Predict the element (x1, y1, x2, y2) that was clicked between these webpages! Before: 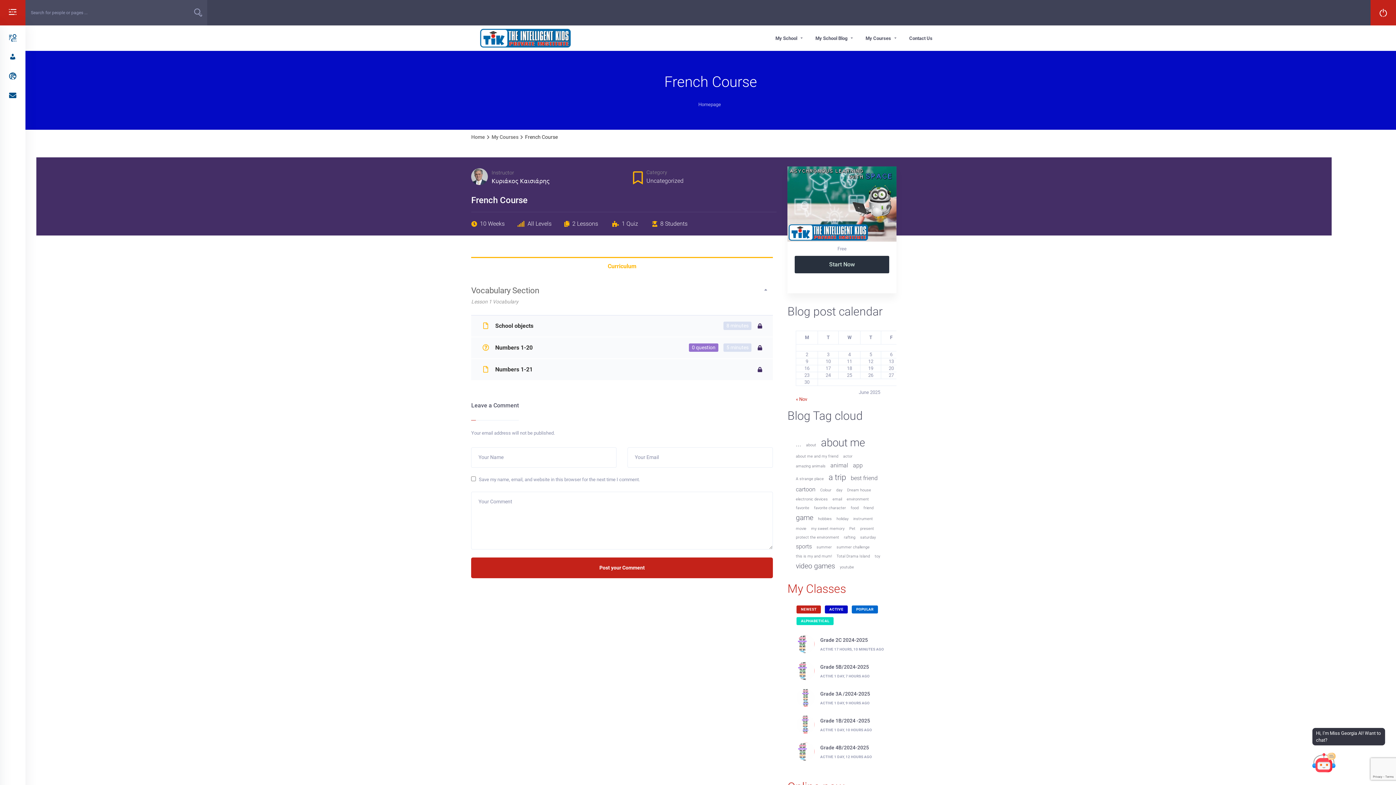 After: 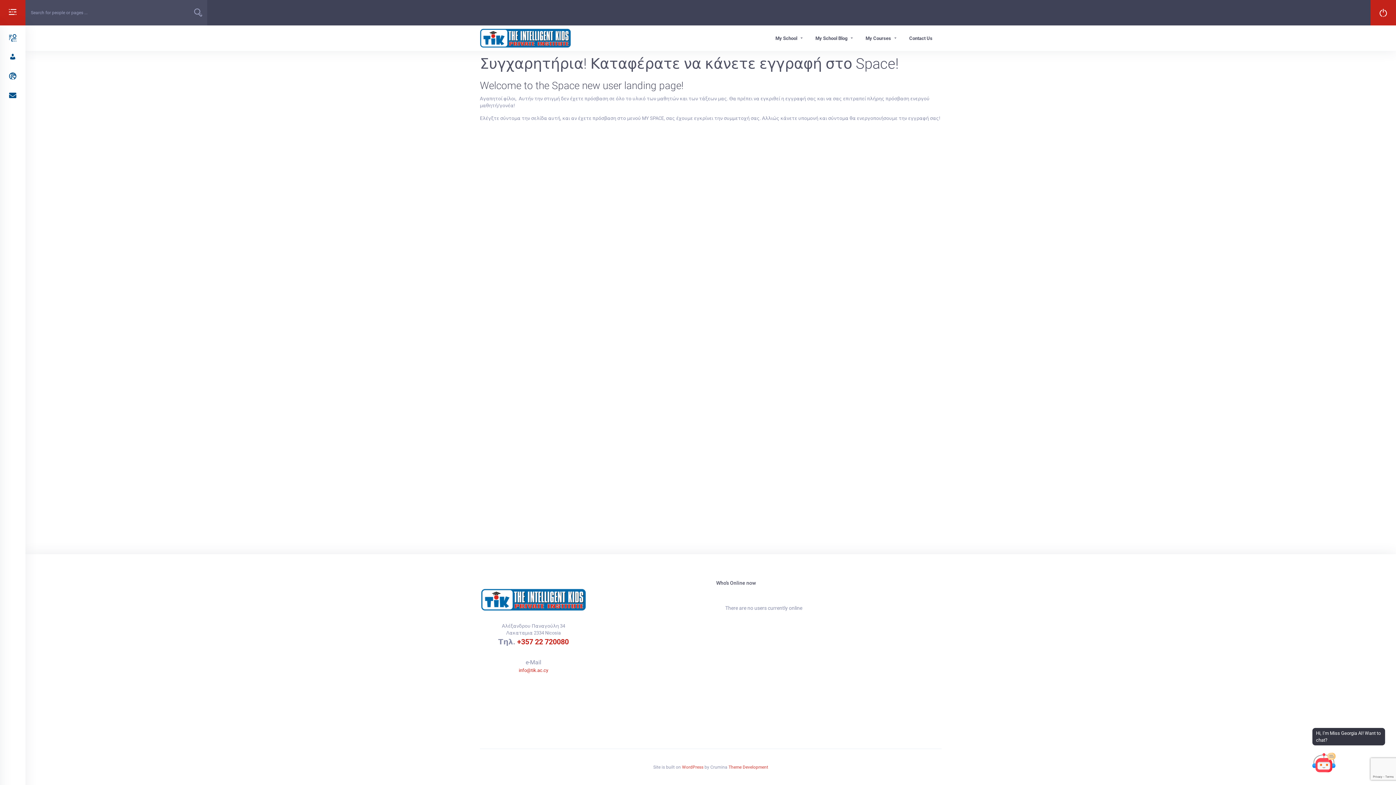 Action: label: Grade 5B/2024-2025 bbox: (820, 664, 869, 670)